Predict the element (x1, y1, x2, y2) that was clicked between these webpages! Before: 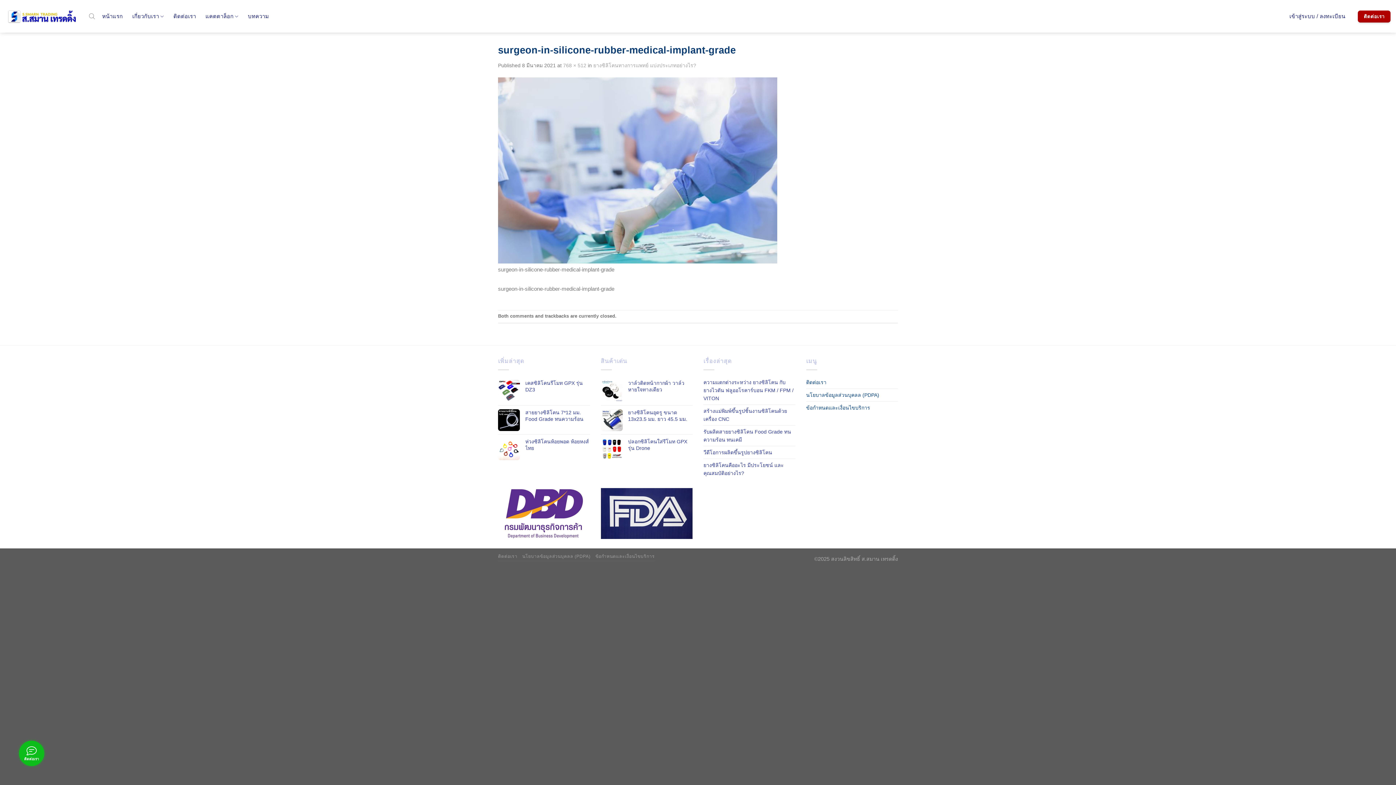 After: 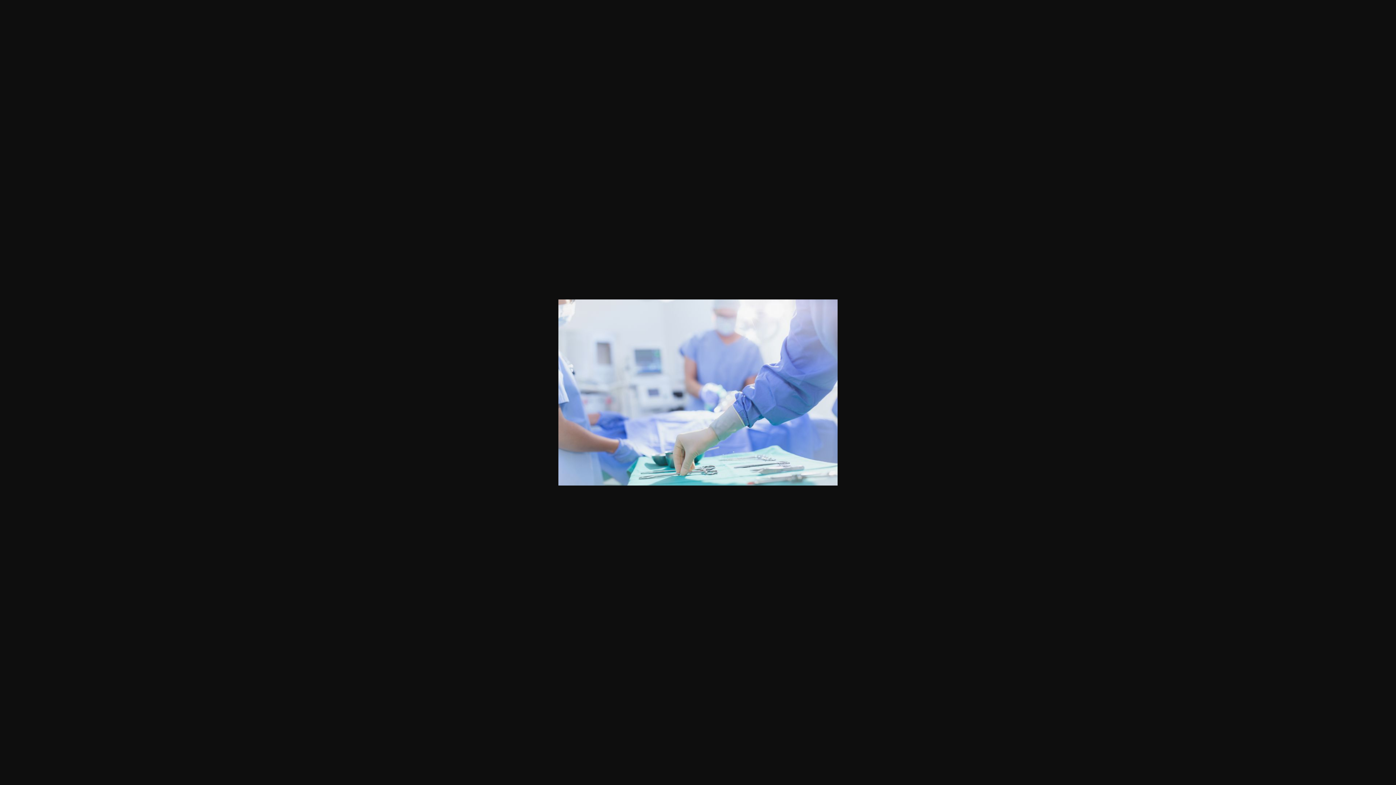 Action: label: 768 × 512 bbox: (563, 62, 586, 68)